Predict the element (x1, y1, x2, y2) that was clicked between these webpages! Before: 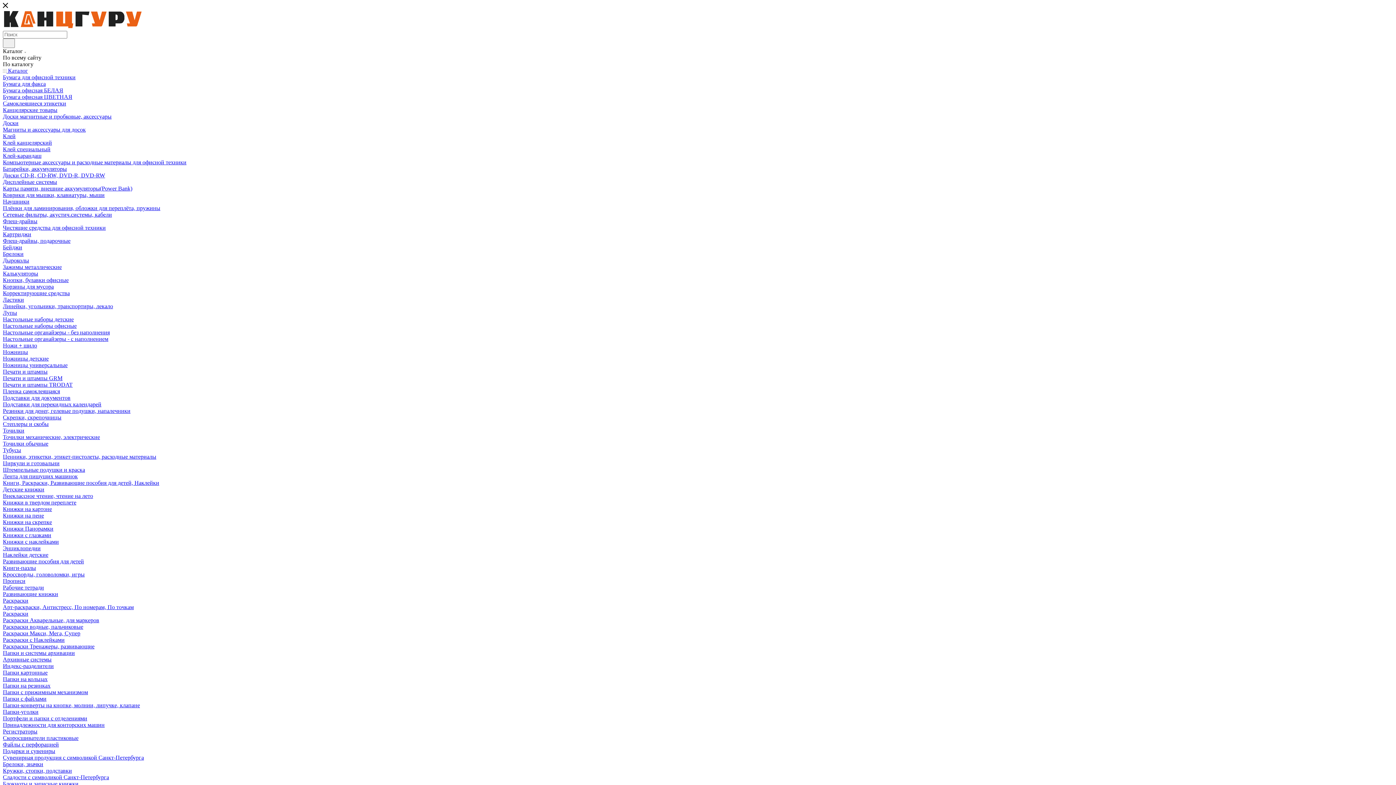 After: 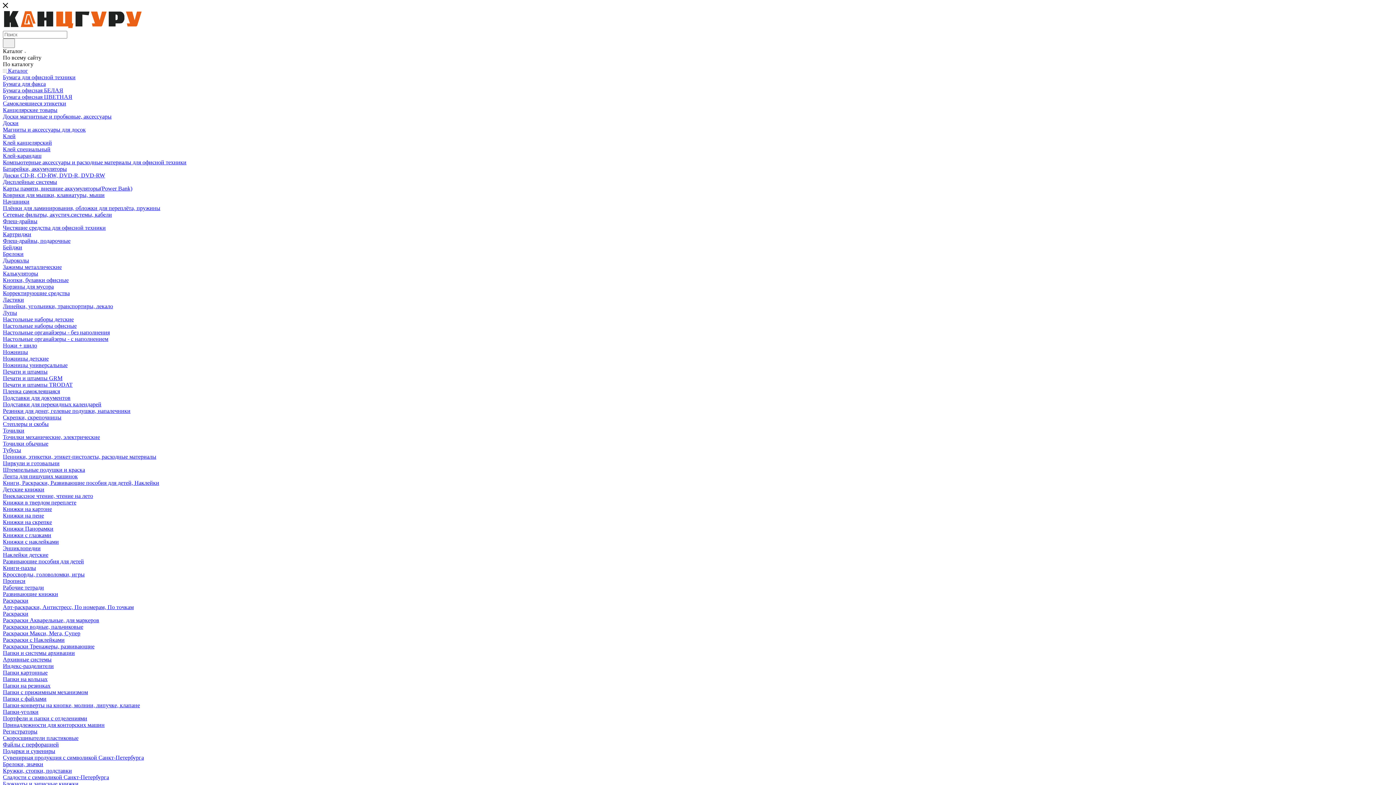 Action: bbox: (2, 139, 52, 145) label: Клей канцелярский